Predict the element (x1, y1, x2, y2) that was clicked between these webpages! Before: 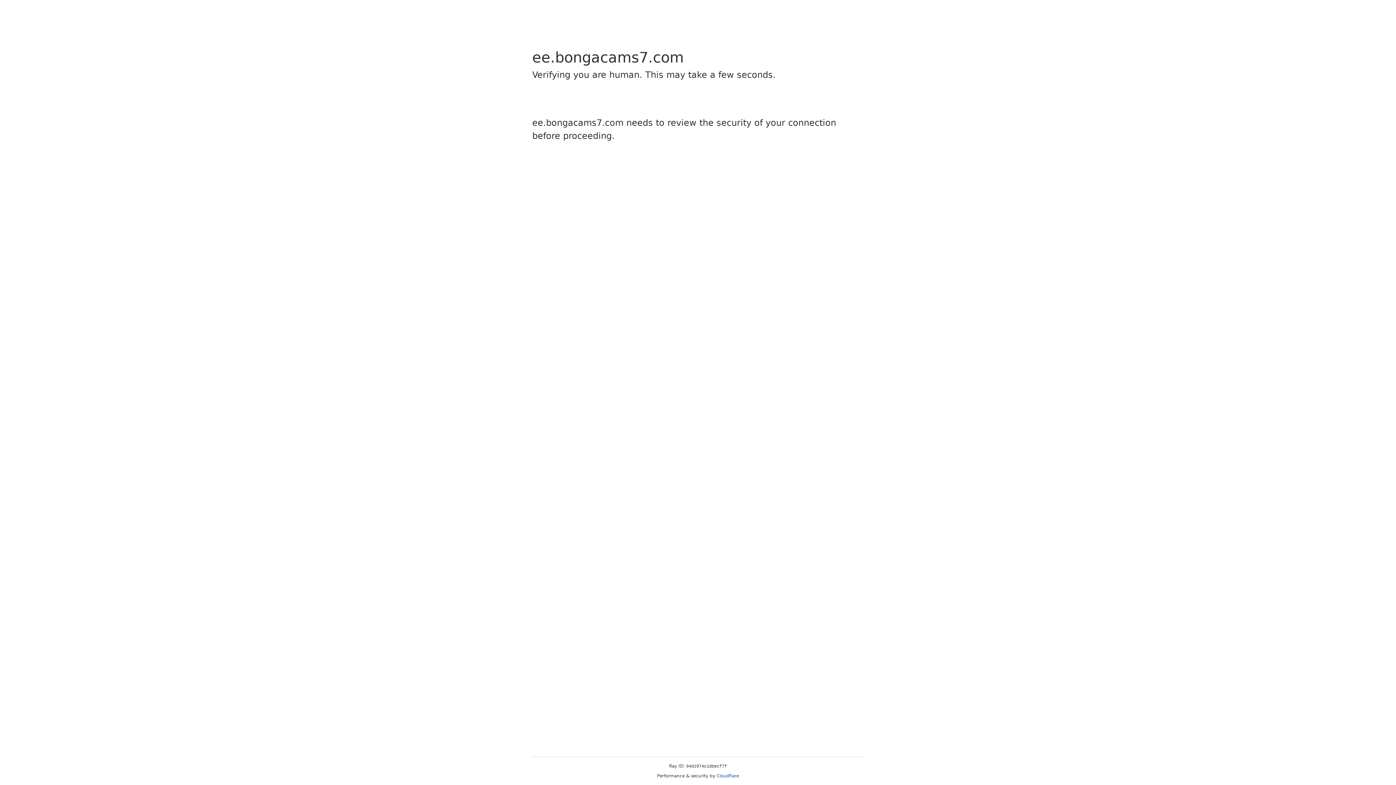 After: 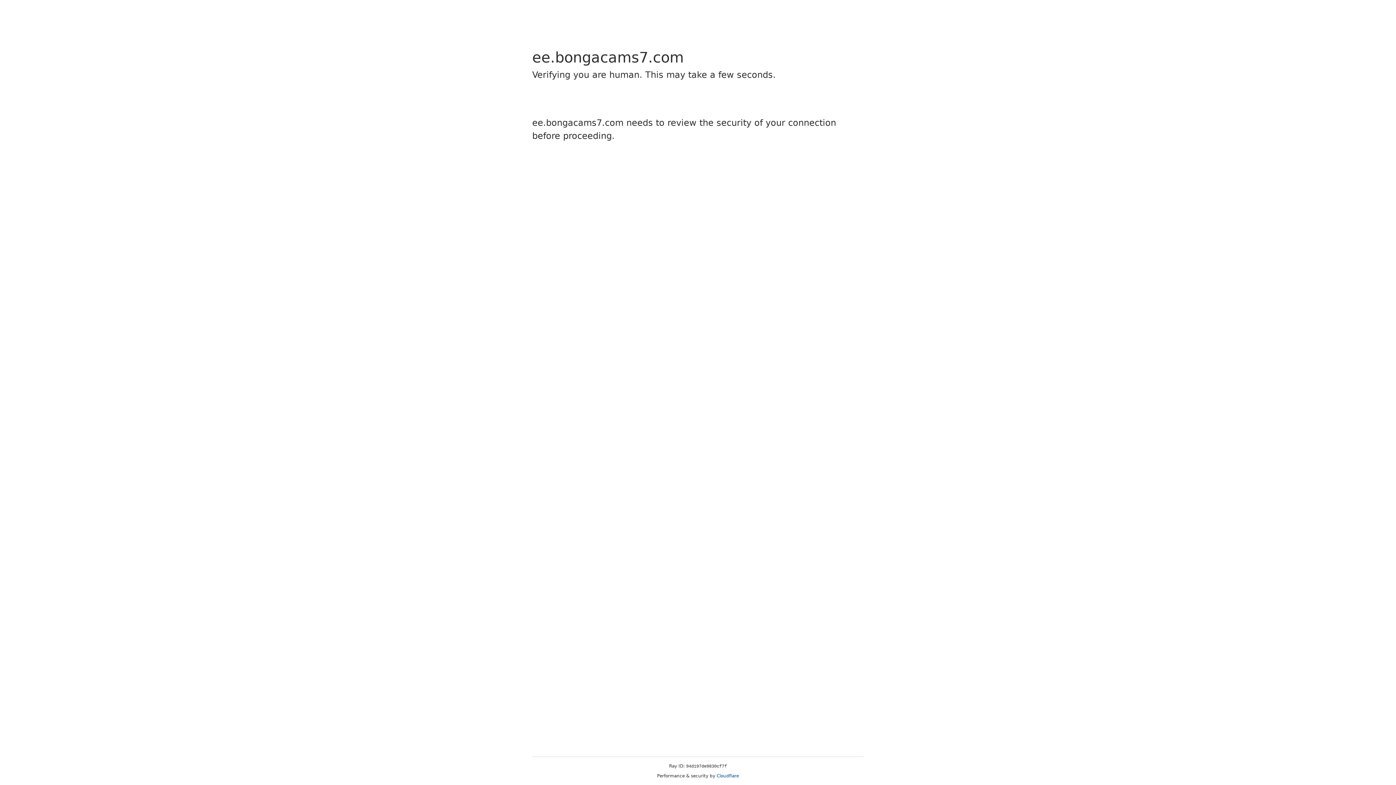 Action: bbox: (716, 773, 739, 778) label: Cloudflare